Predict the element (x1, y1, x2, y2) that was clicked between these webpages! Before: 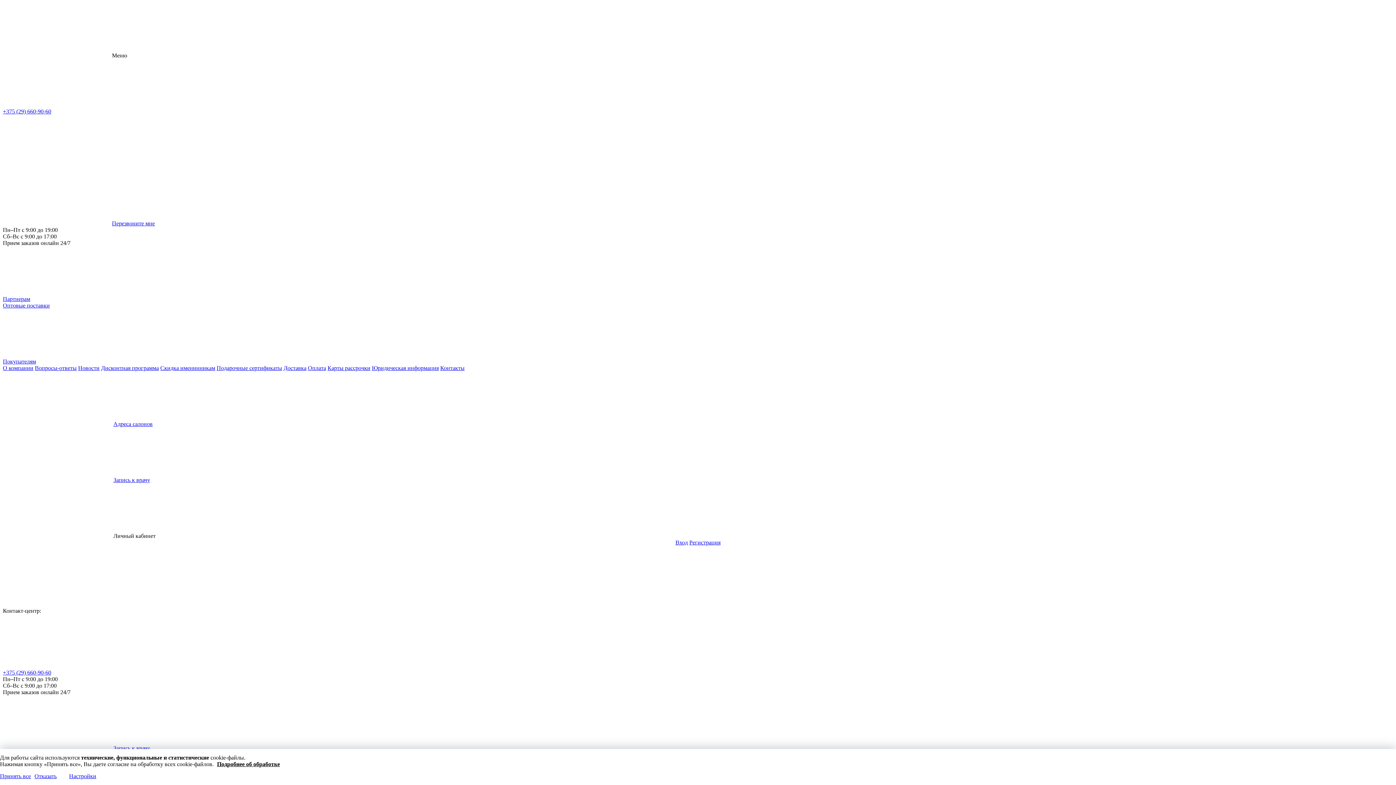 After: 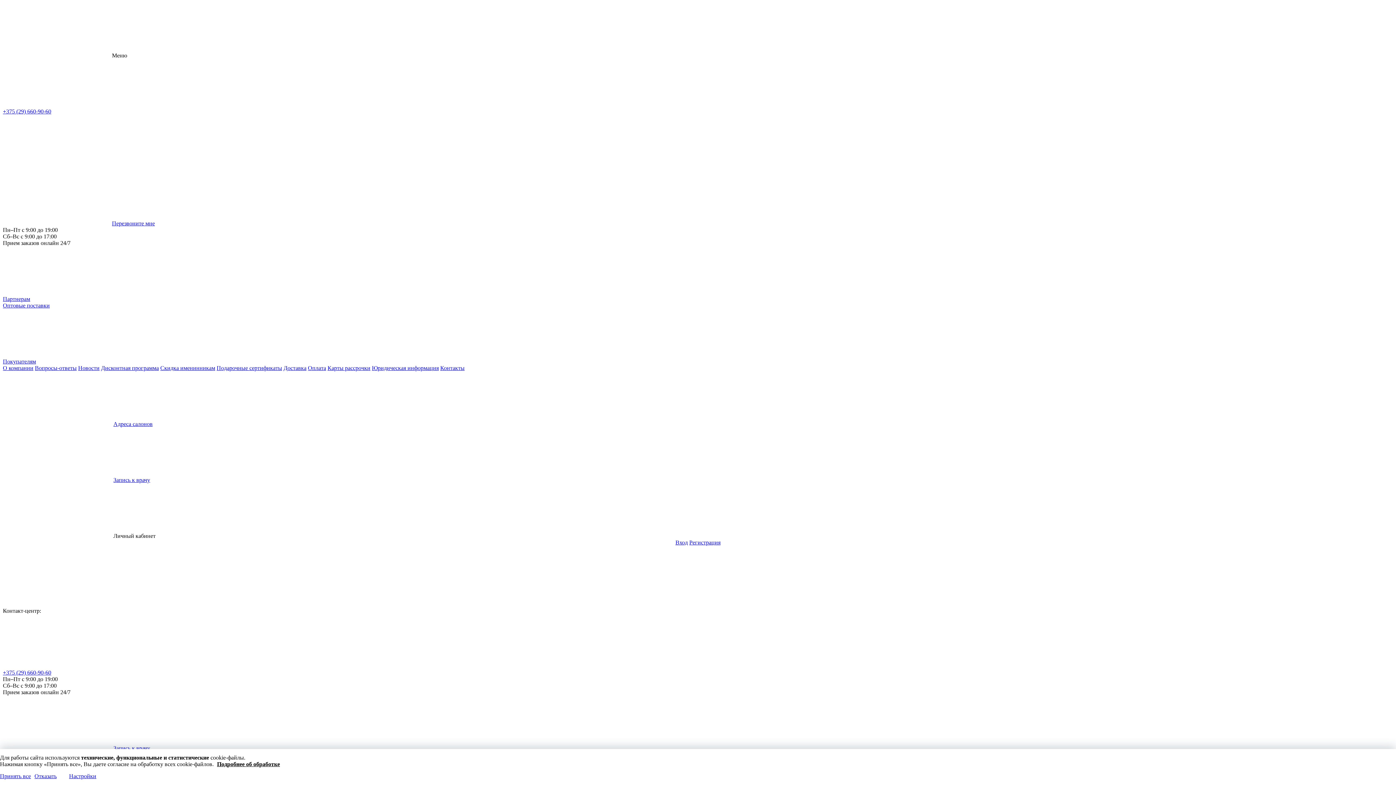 Action: bbox: (34, 365, 76, 371) label: Вопросы-ответы